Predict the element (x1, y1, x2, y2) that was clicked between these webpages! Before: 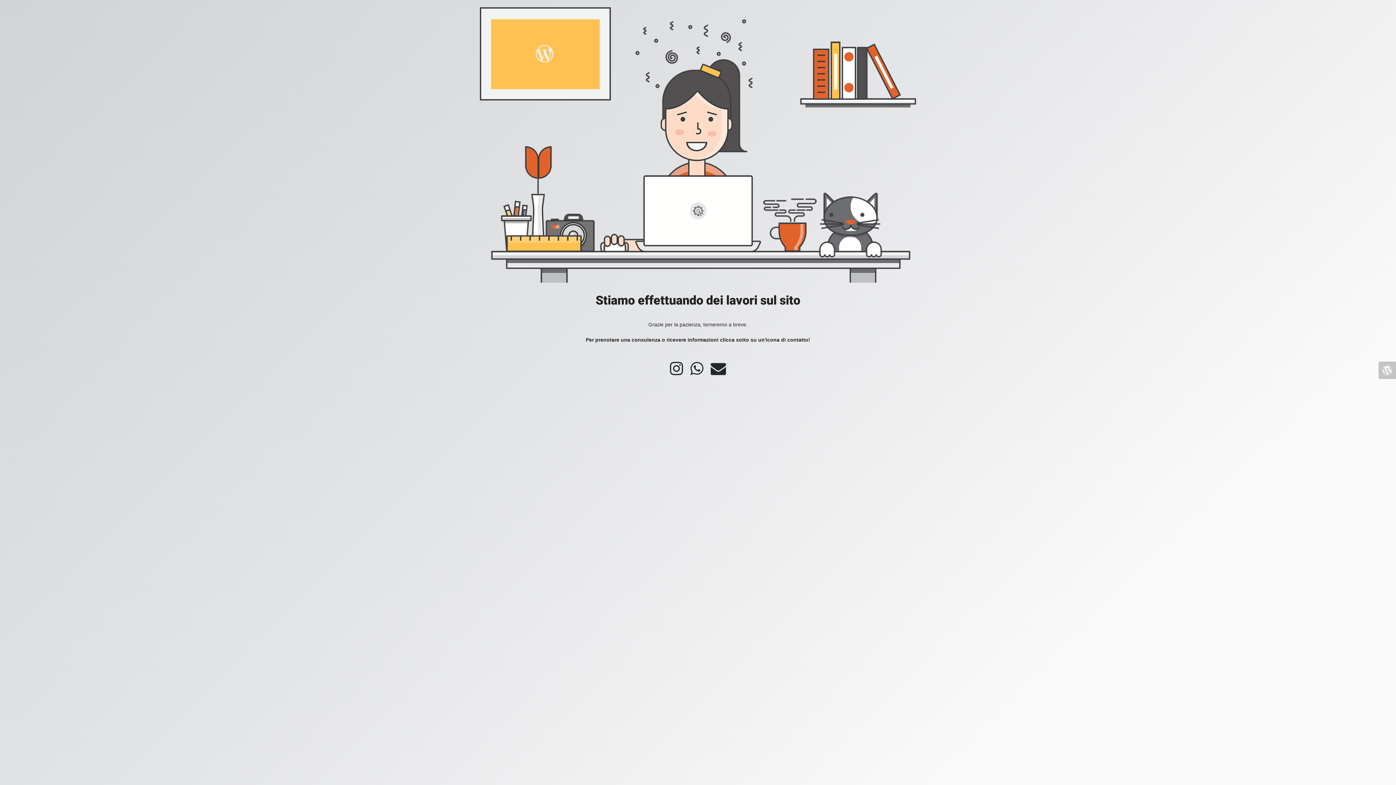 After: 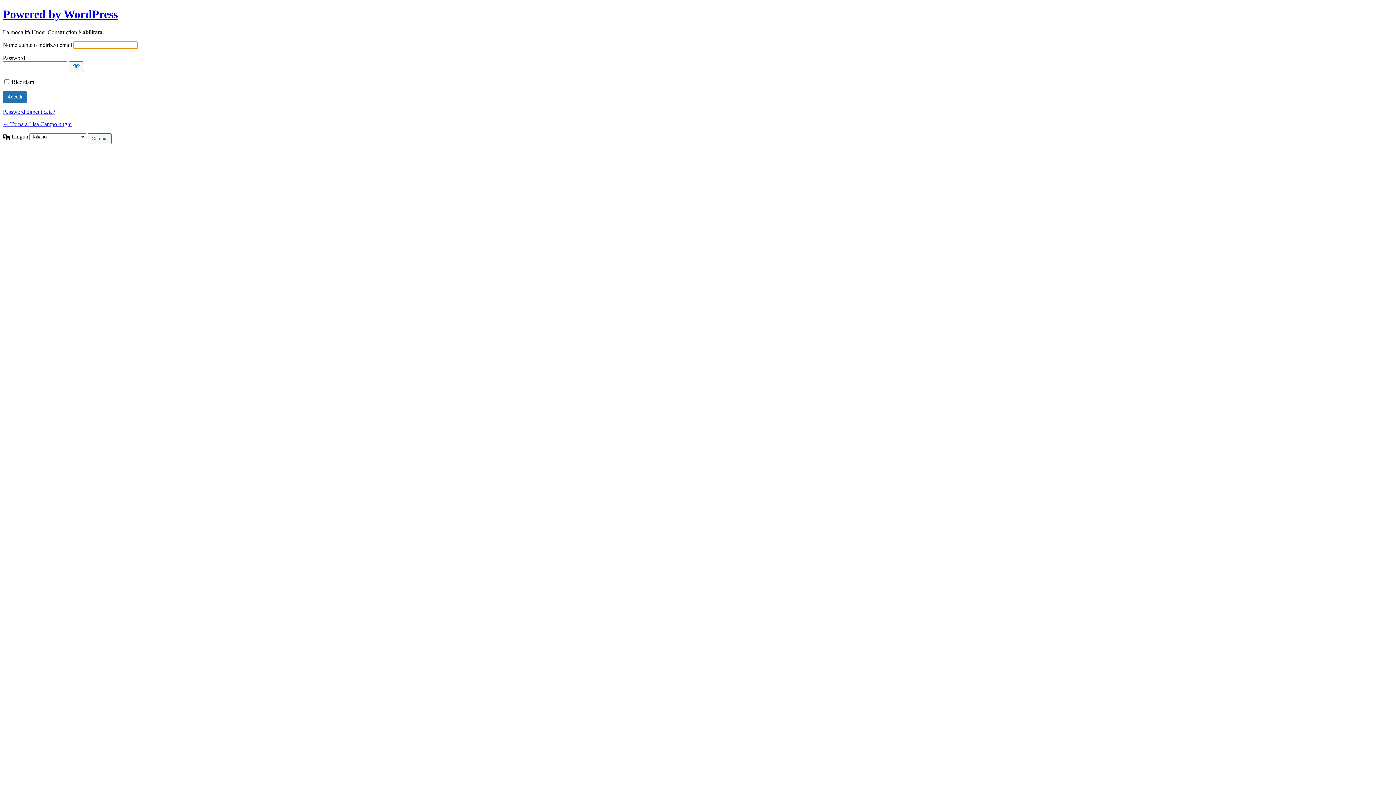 Action: bbox: (1378, 361, 1396, 379)